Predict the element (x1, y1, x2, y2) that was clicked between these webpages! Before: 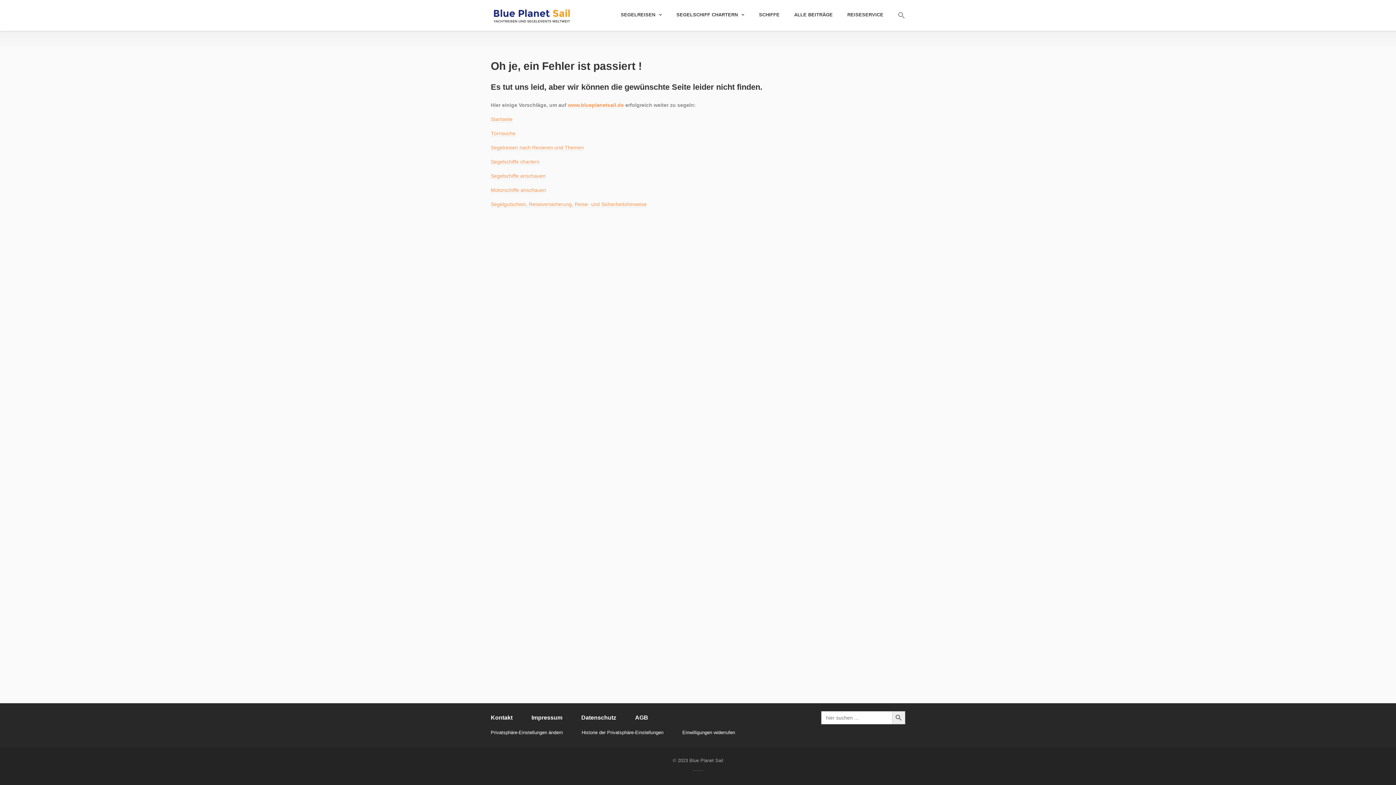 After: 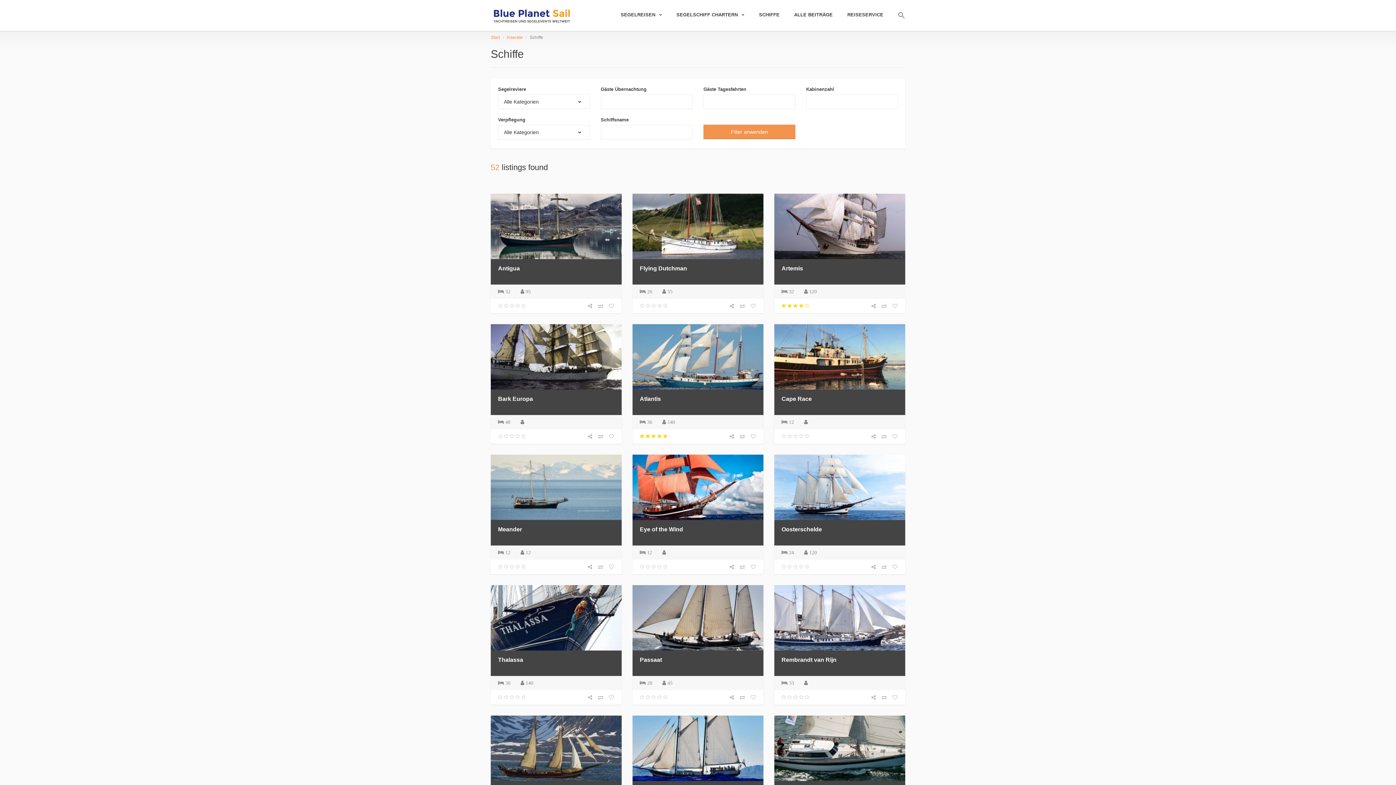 Action: label: Segelschiffe anschauen bbox: (490, 173, 545, 179)